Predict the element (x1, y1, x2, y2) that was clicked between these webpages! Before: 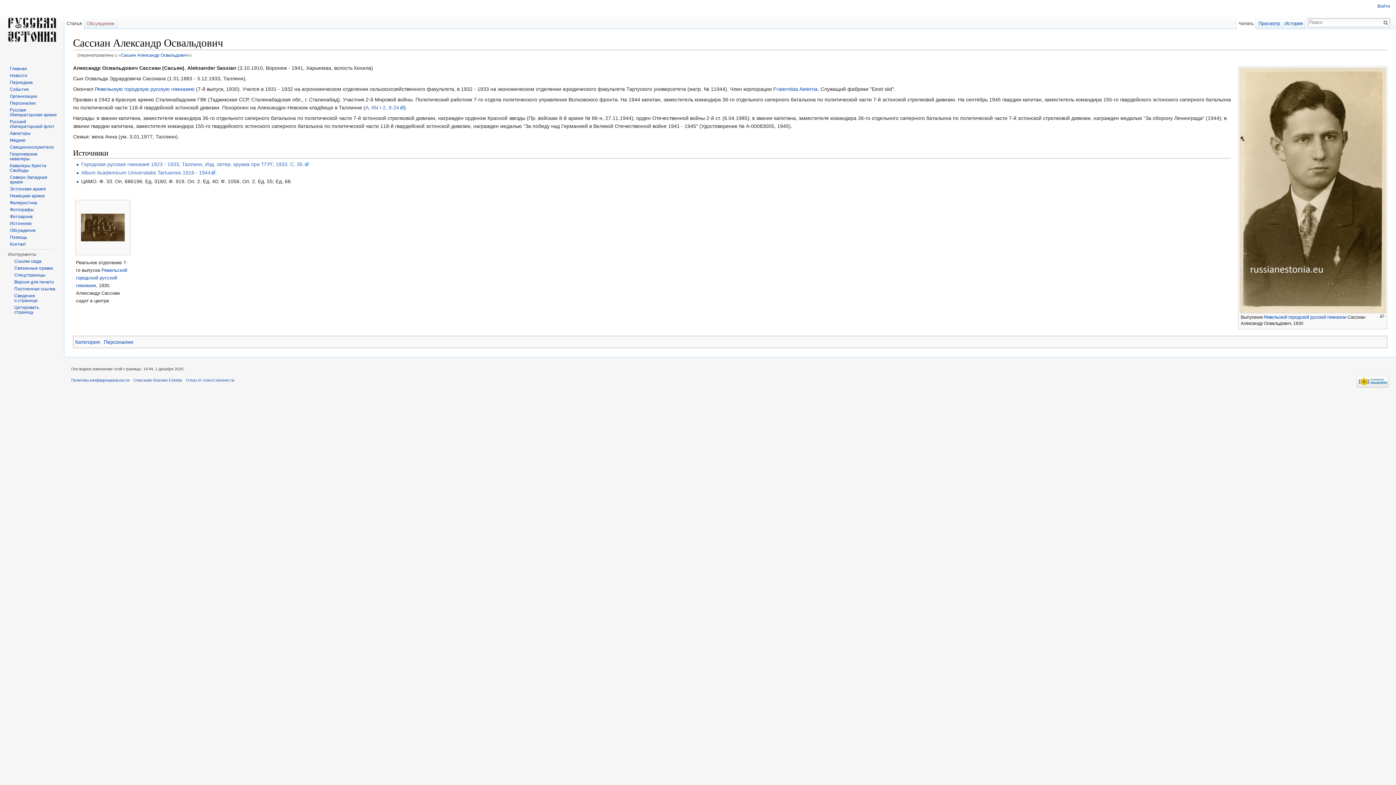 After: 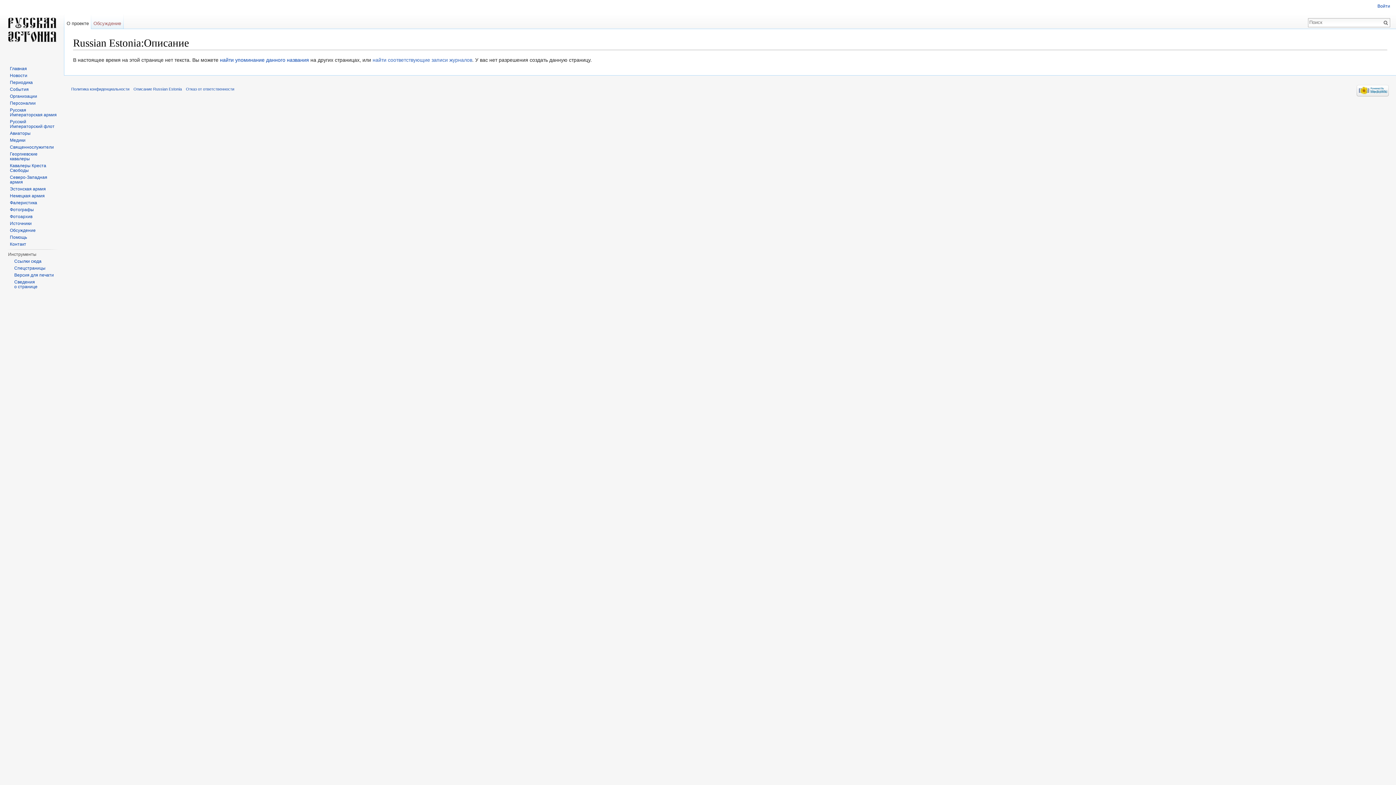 Action: label: Описание Russian Estonia bbox: (133, 378, 181, 382)